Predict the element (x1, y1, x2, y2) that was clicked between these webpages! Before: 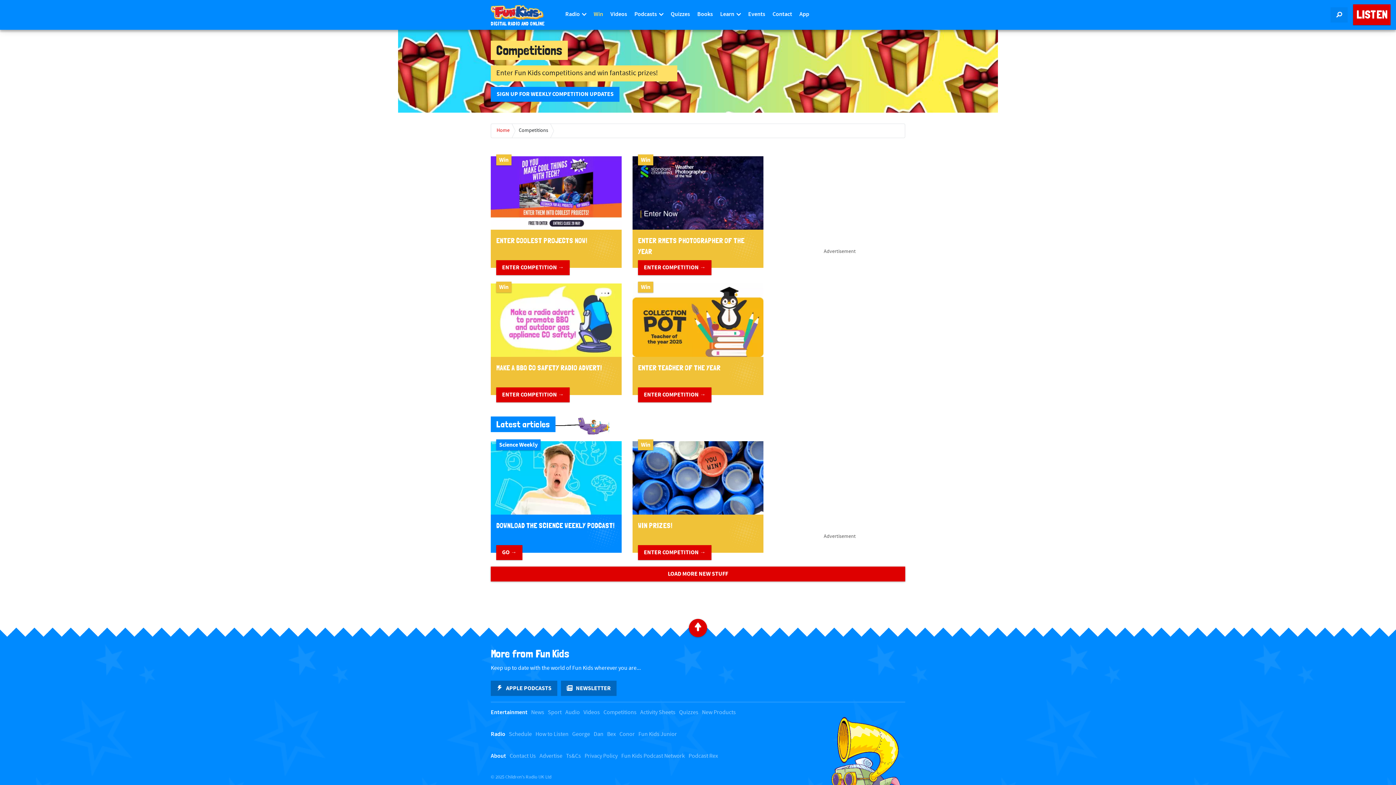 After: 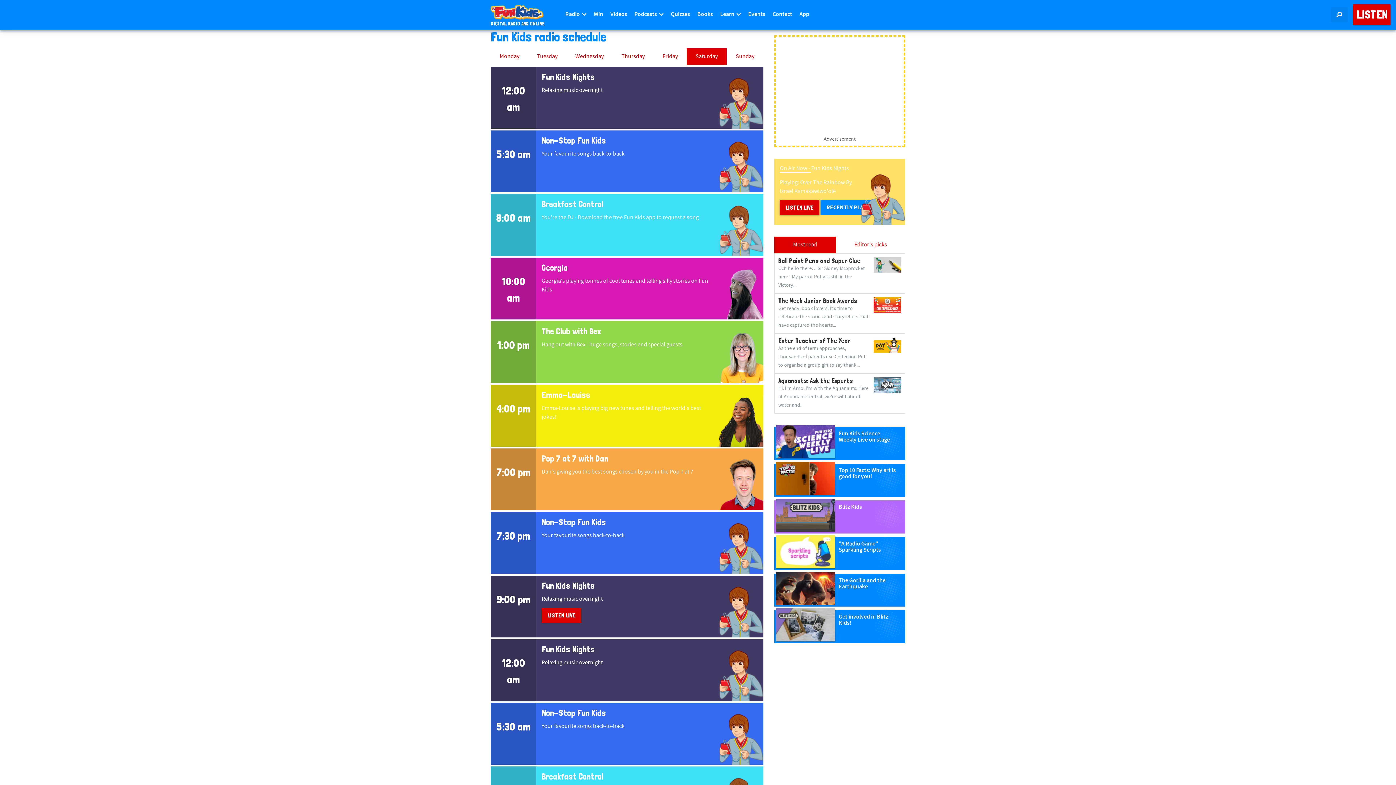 Action: bbox: (509, 730, 532, 738) label: Schedule